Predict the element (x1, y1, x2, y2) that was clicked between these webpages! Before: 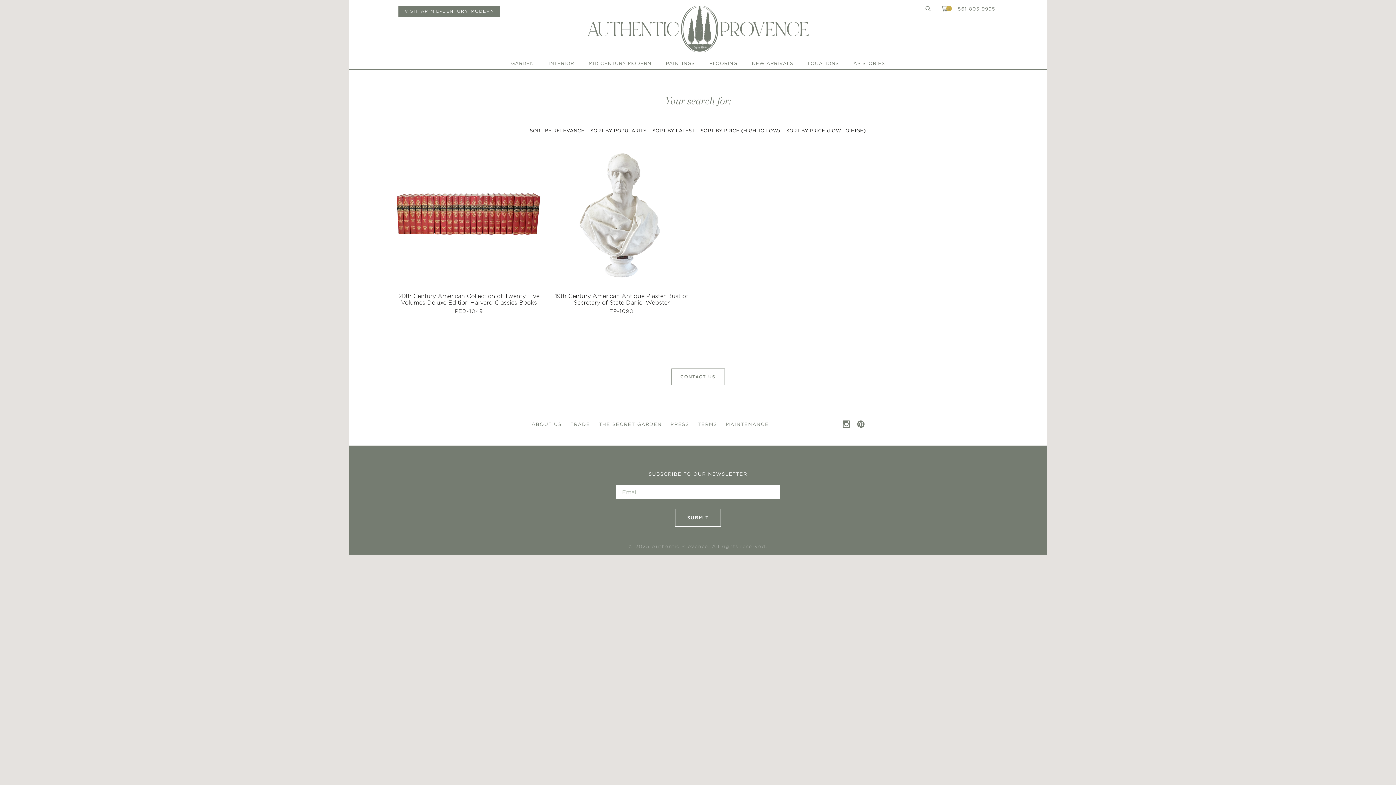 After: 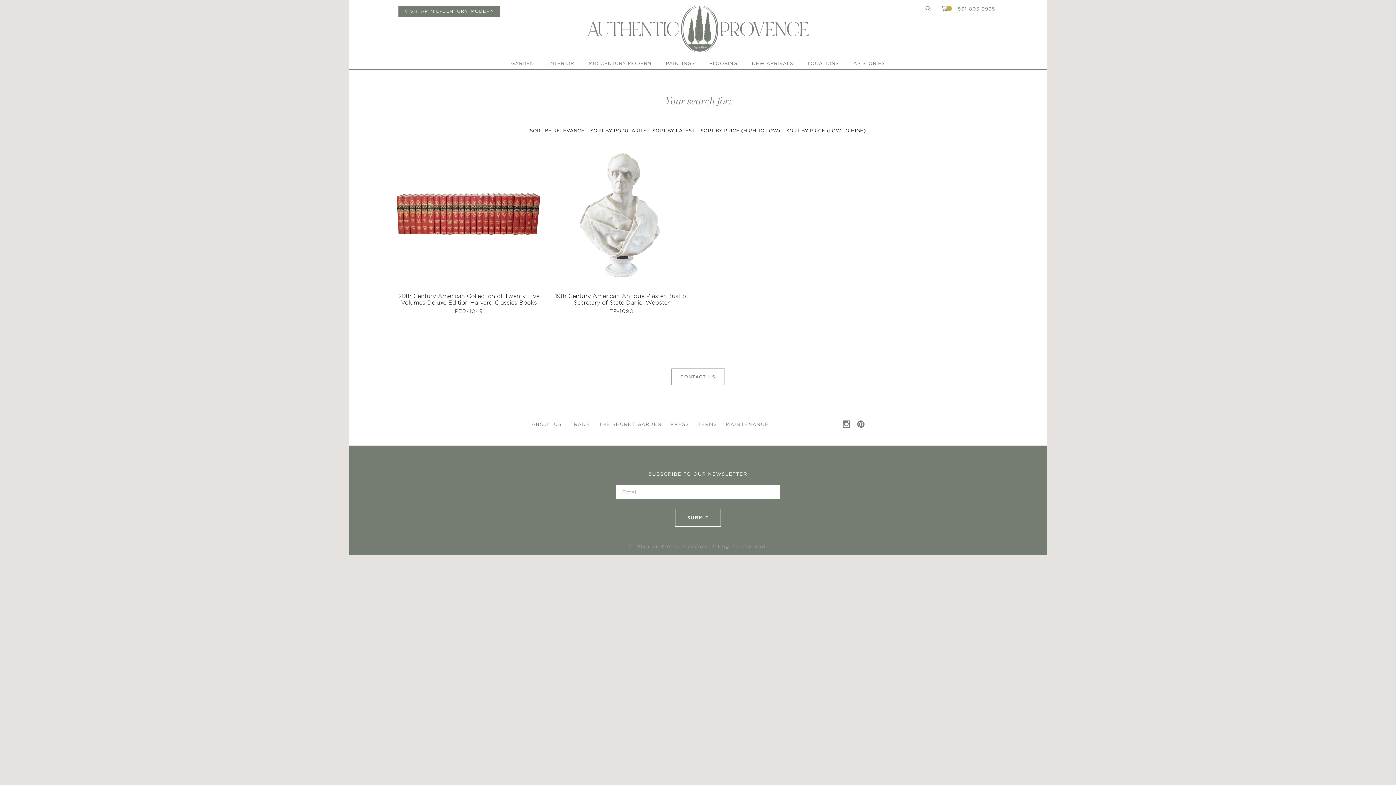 Action: label: Pinterest bbox: (857, 420, 864, 428)